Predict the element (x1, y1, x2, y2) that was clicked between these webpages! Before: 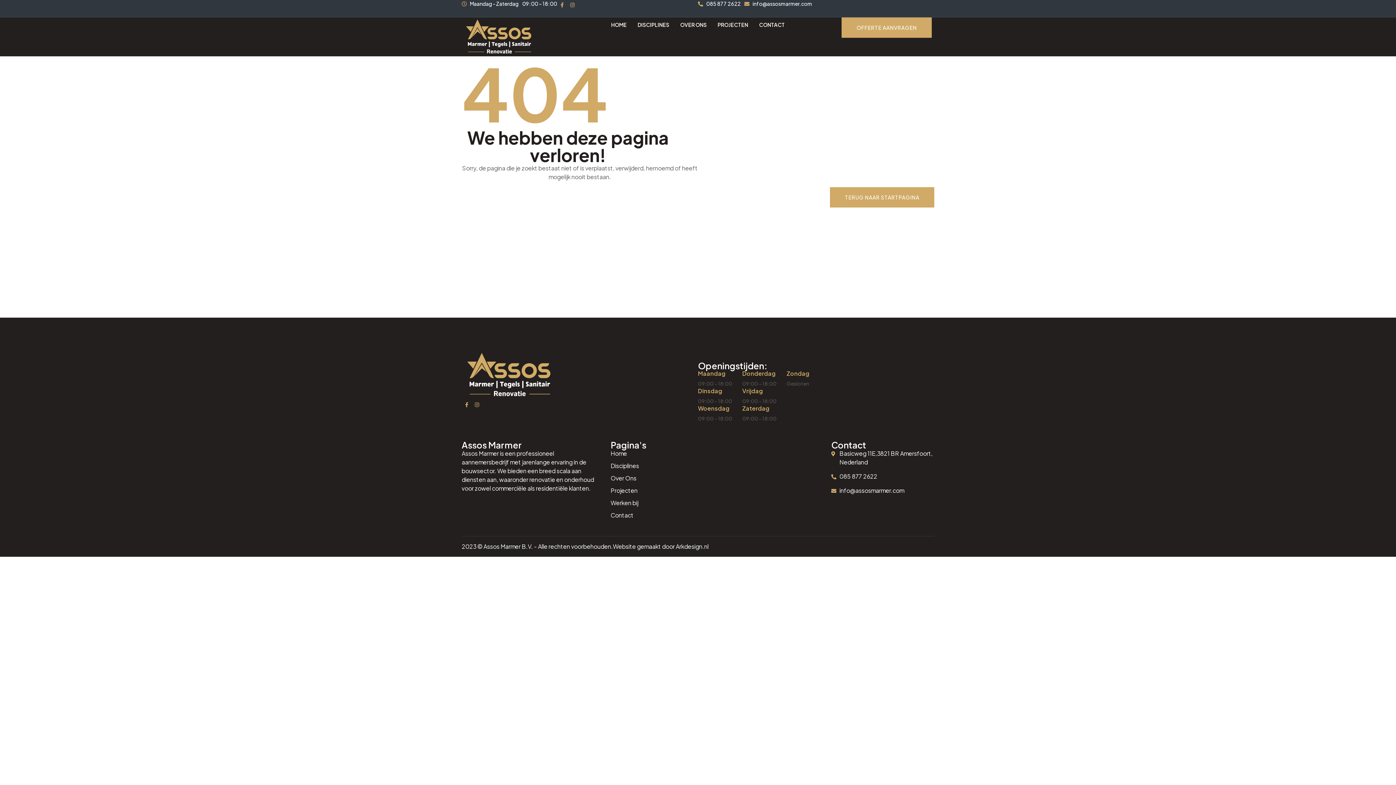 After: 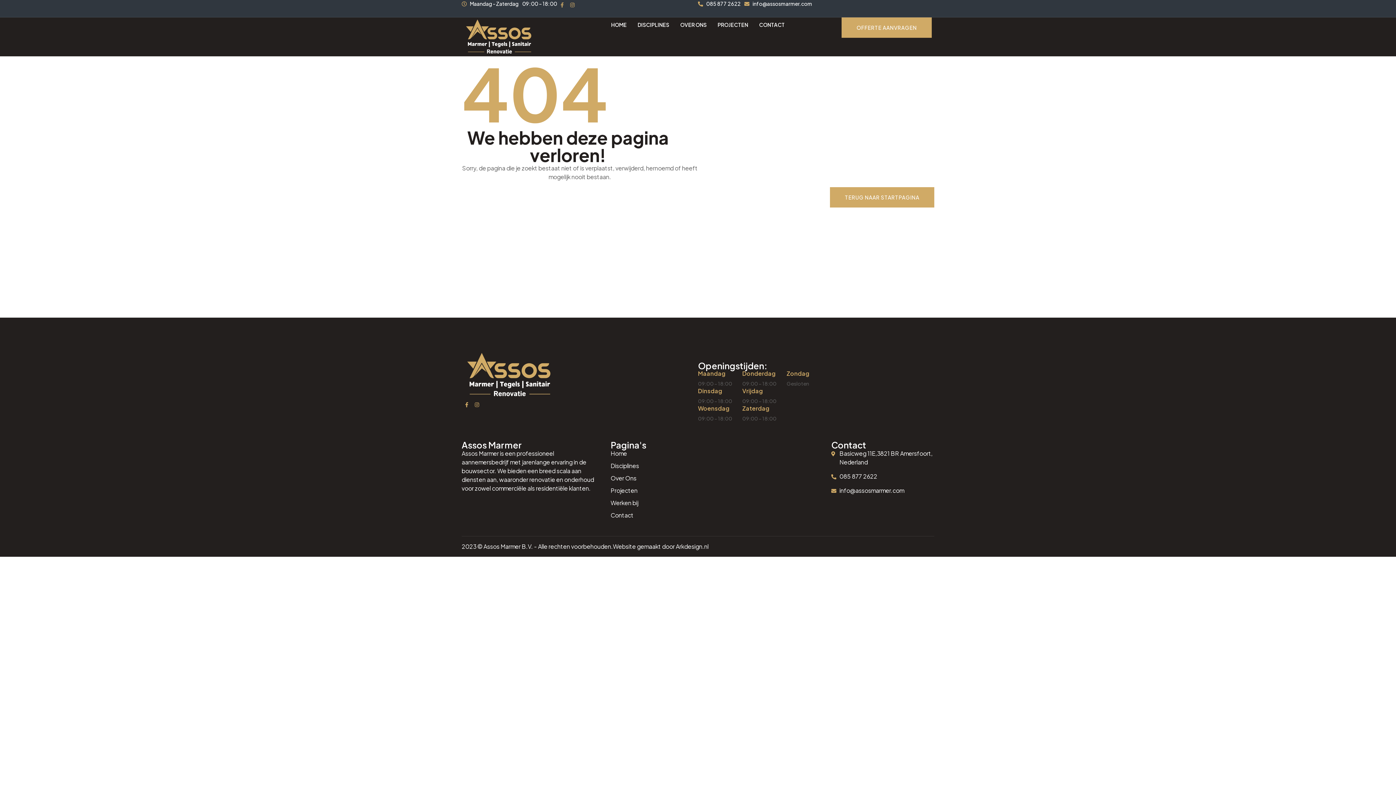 Action: label: Facebook-f bbox: (557, 0, 567, 10)